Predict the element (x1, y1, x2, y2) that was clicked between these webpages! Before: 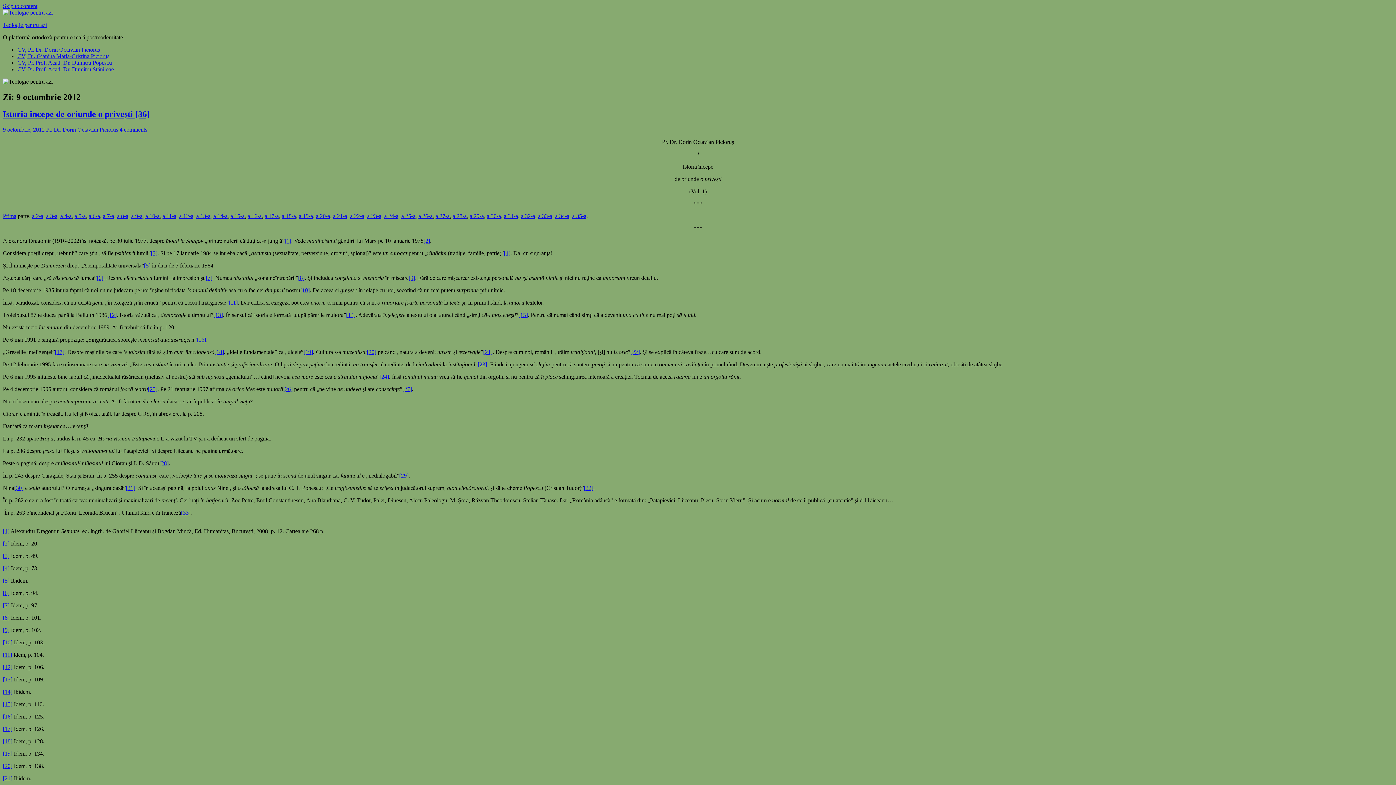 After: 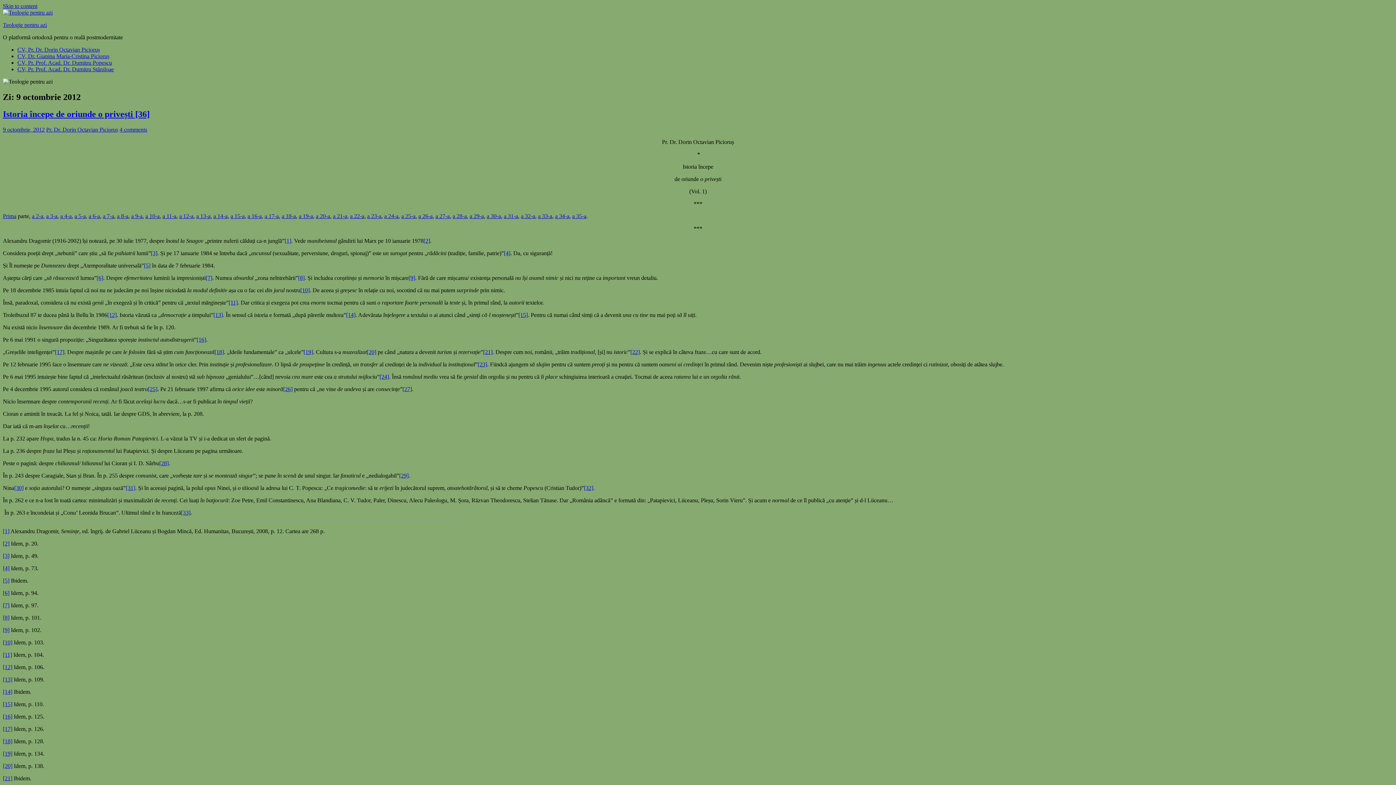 Action: bbox: (179, 212, 193, 219) label: a 12-a